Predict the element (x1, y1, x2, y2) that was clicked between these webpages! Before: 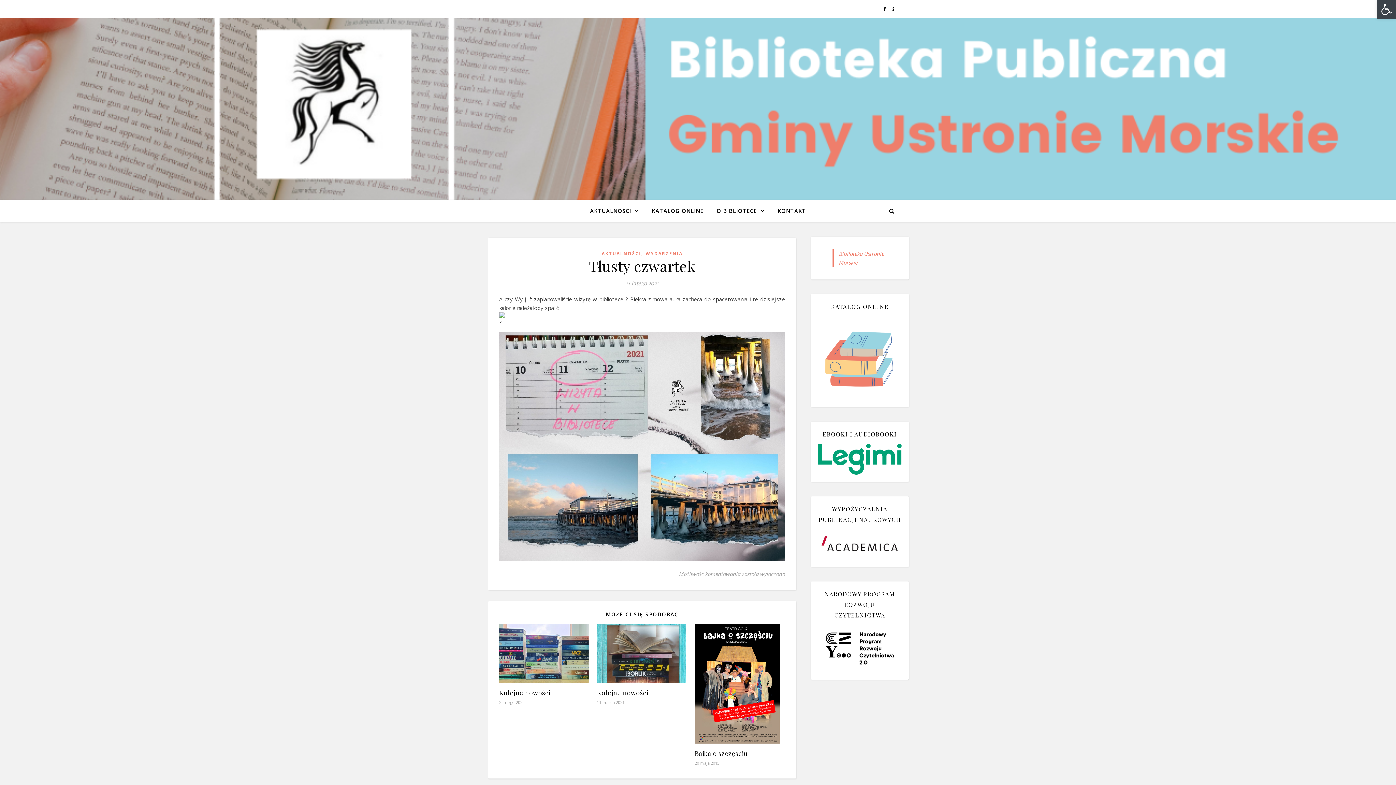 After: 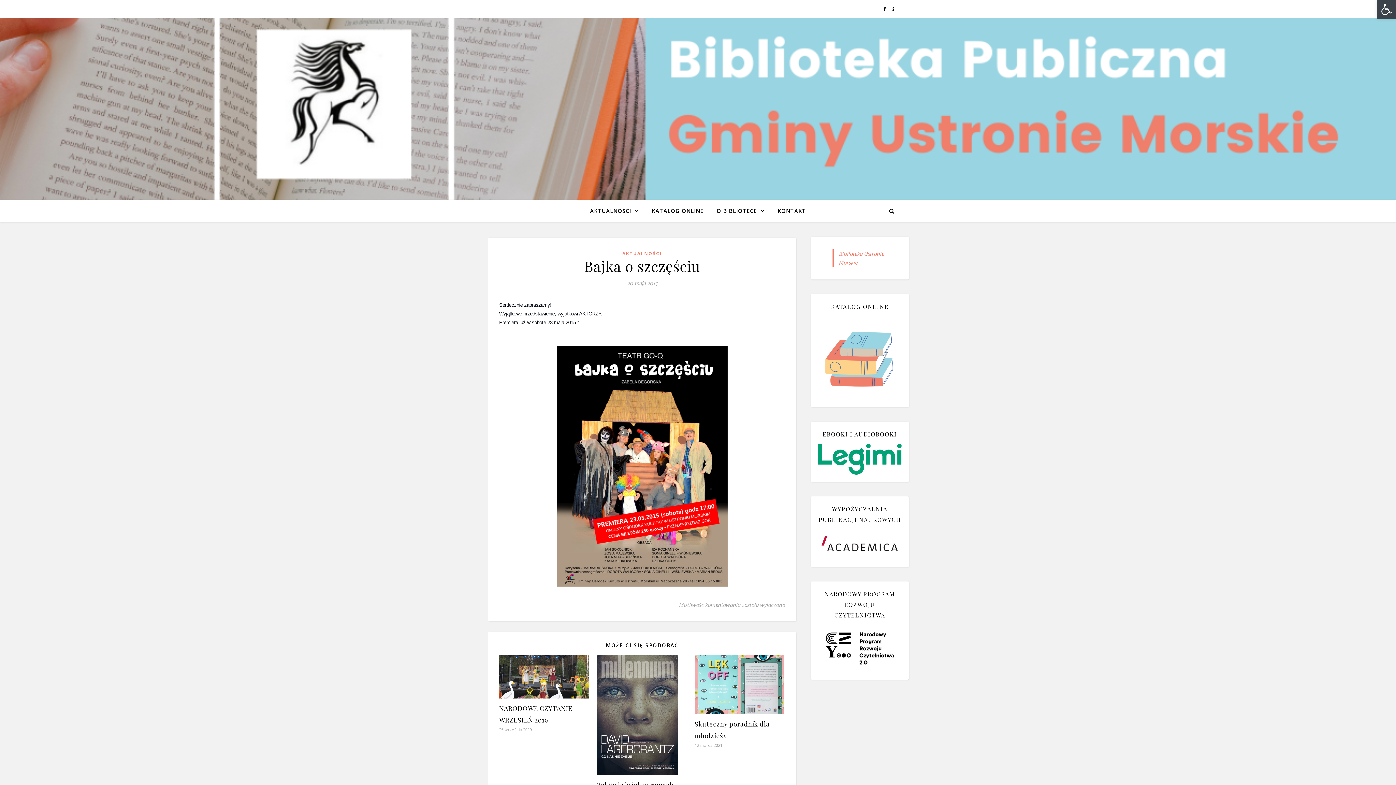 Action: label: Bajka o szczęściu bbox: (694, 749, 748, 758)